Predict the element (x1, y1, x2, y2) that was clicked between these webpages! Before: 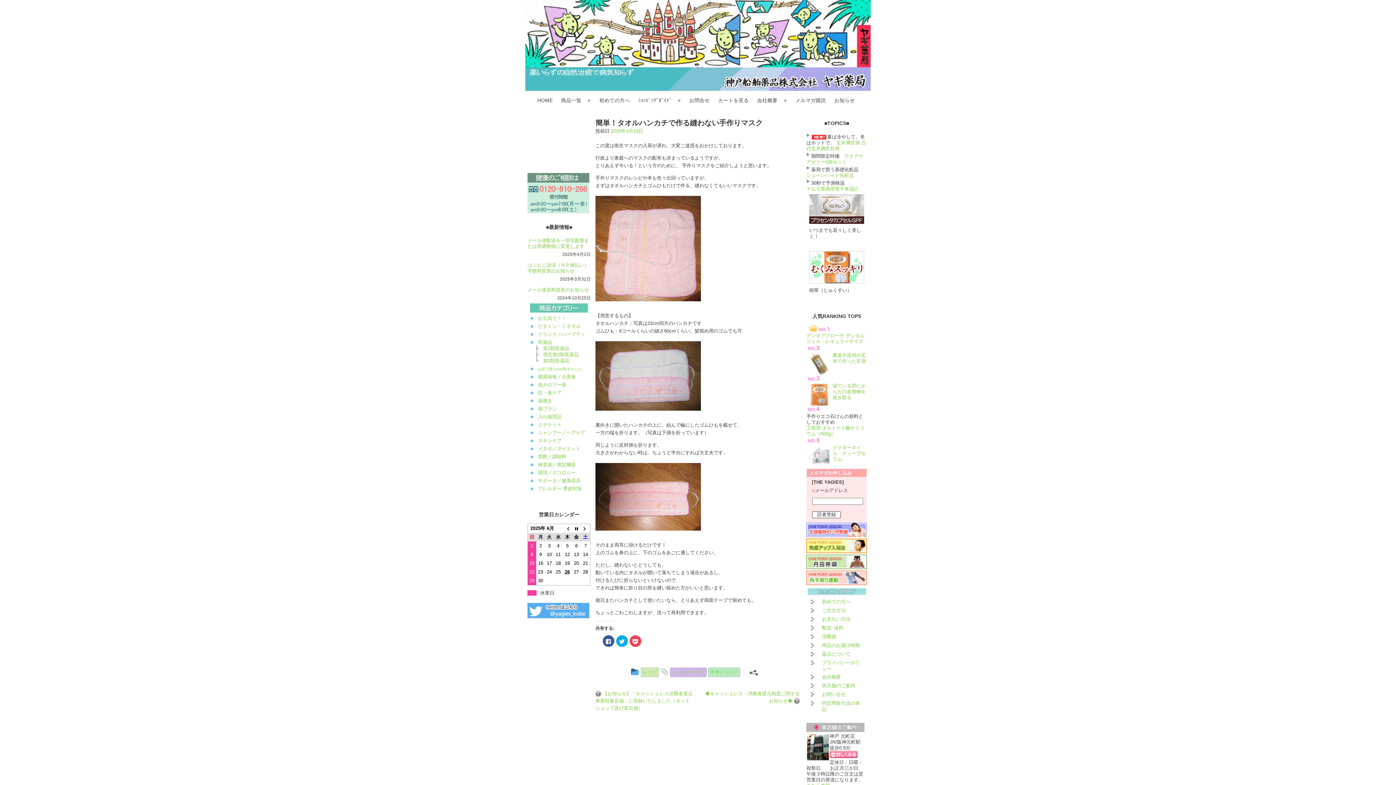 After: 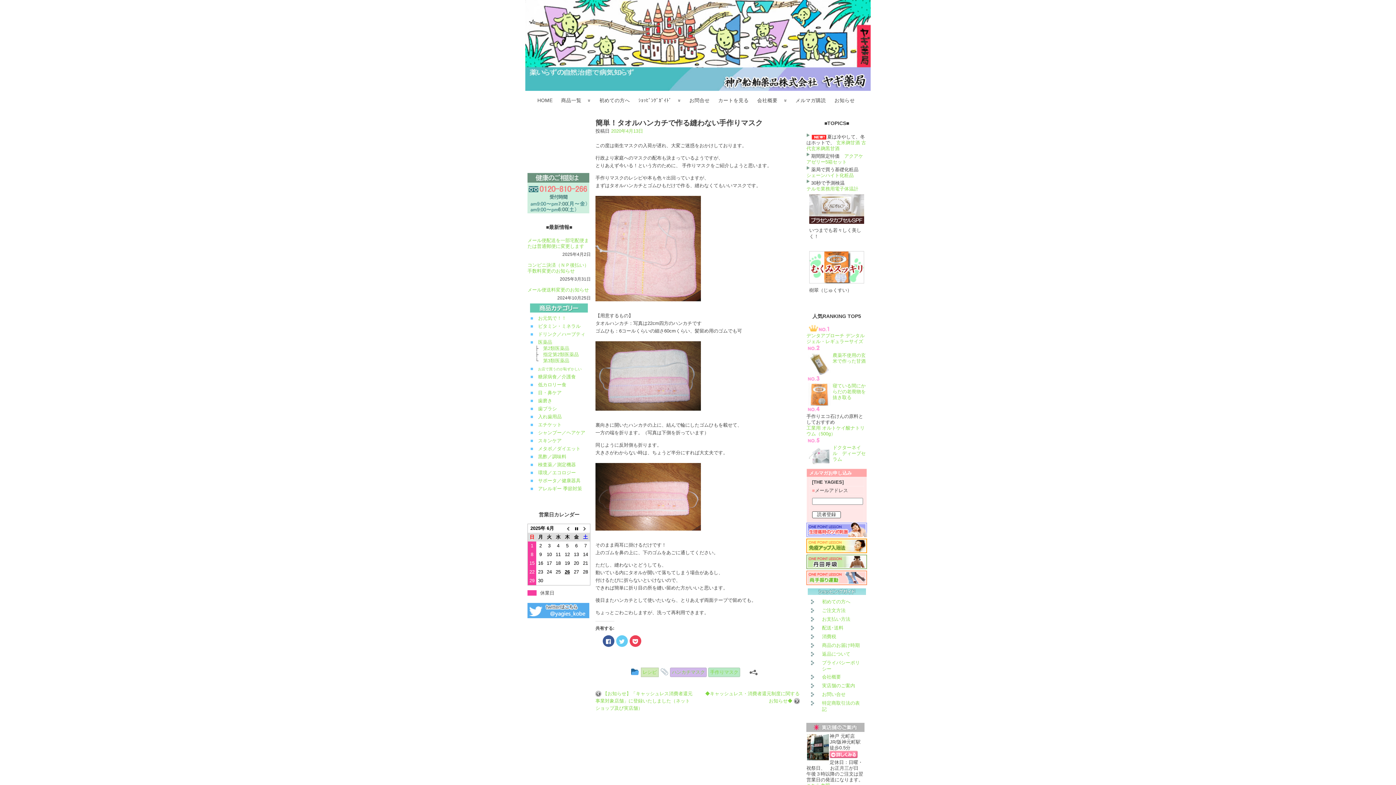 Action: label: クリックして Twitter で共有 (新しいウィンドウで開きます) bbox: (616, 635, 627, 647)